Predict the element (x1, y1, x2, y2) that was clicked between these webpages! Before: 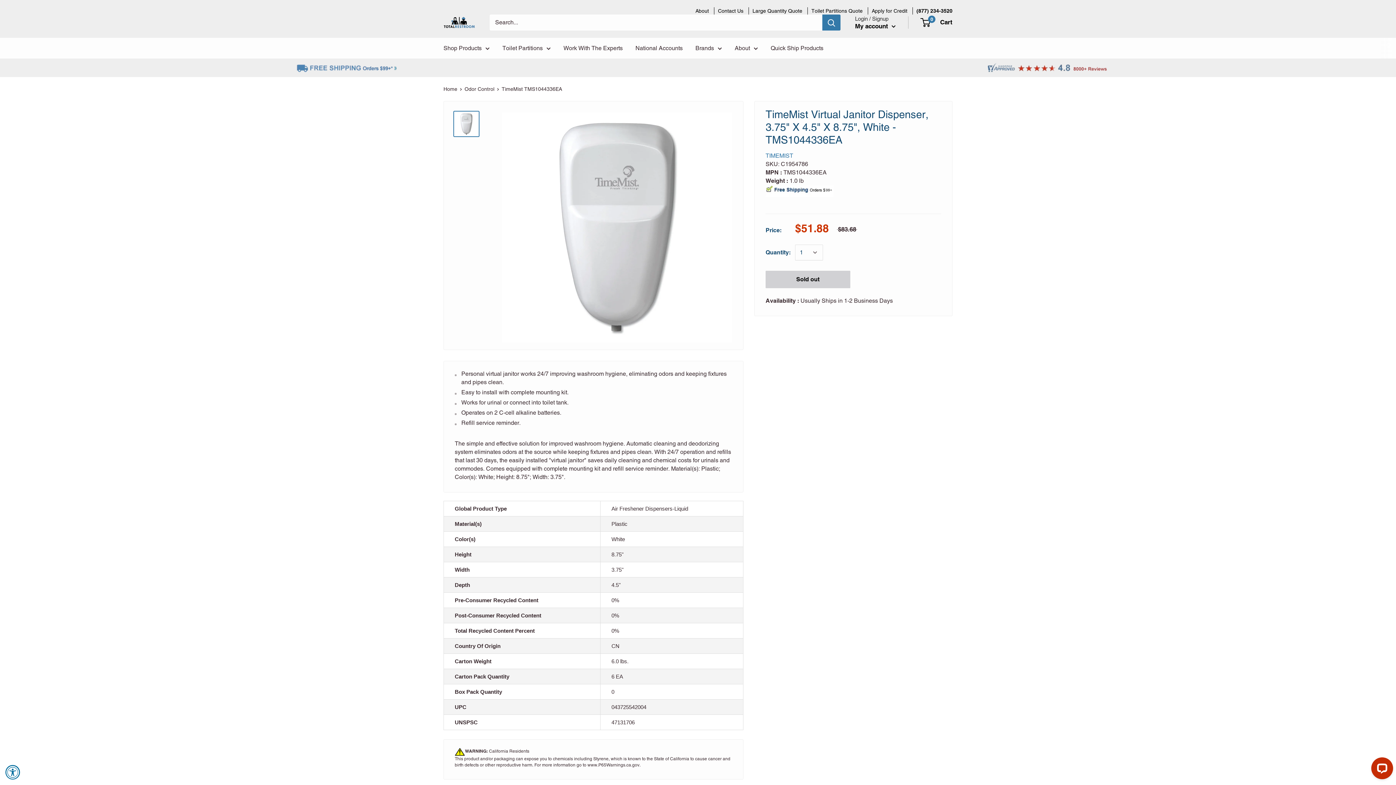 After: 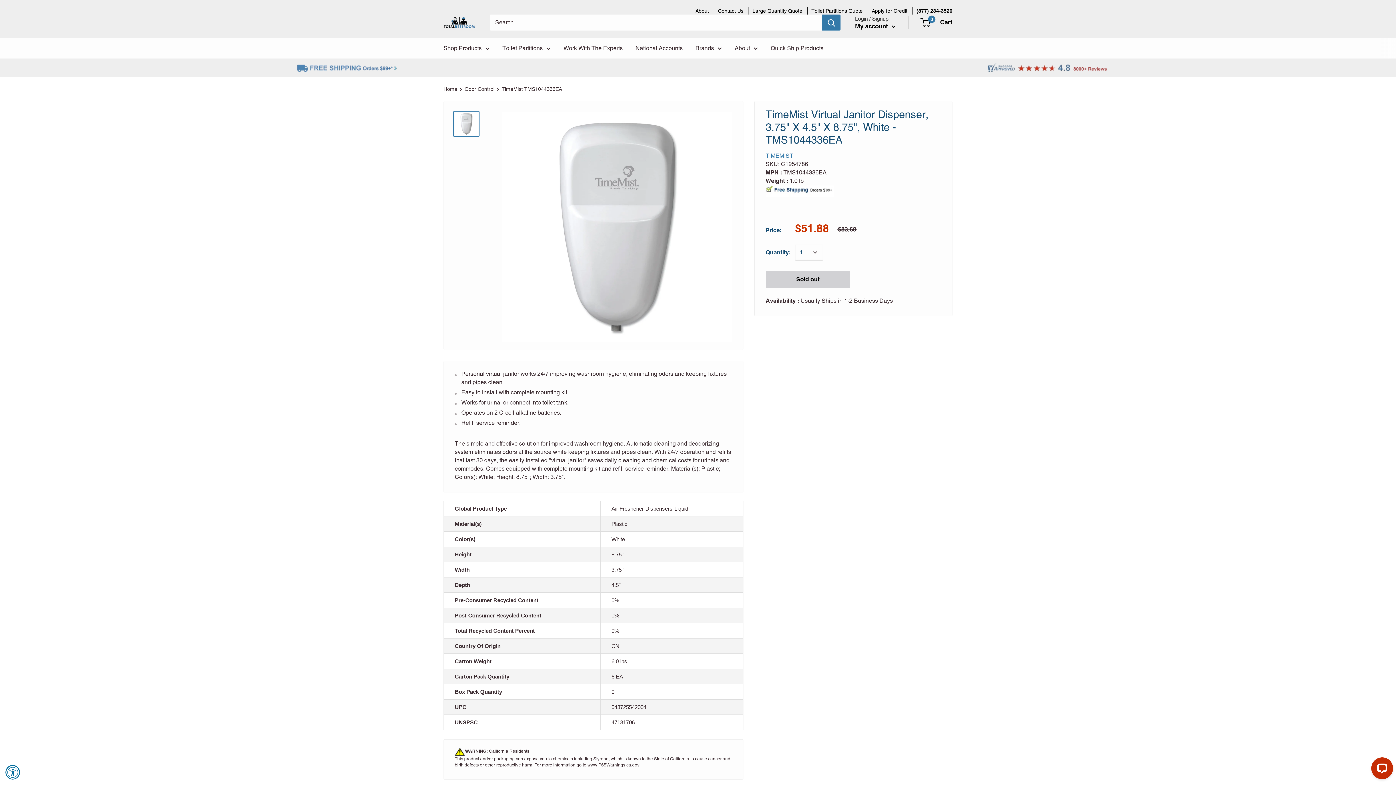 Action: bbox: (822, 14, 840, 30) label: Search